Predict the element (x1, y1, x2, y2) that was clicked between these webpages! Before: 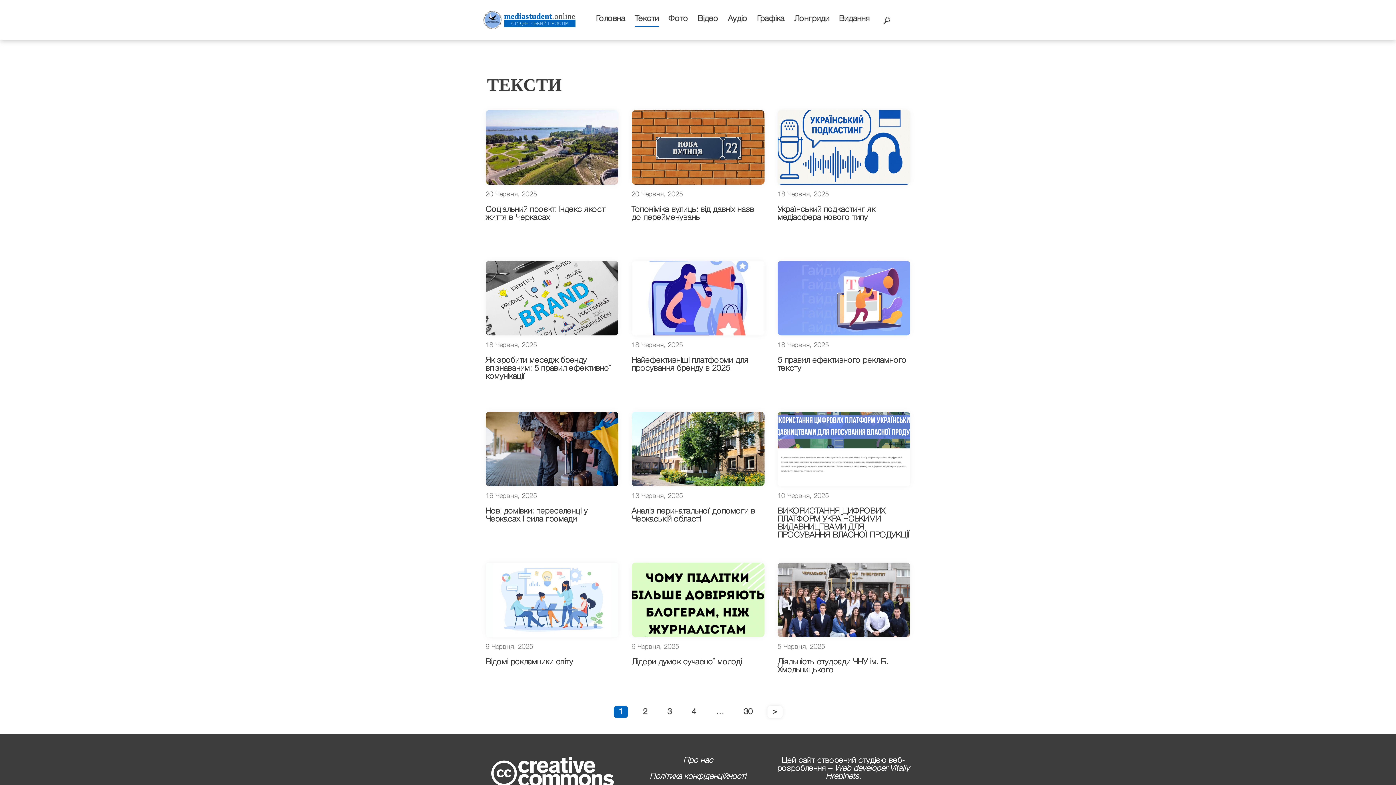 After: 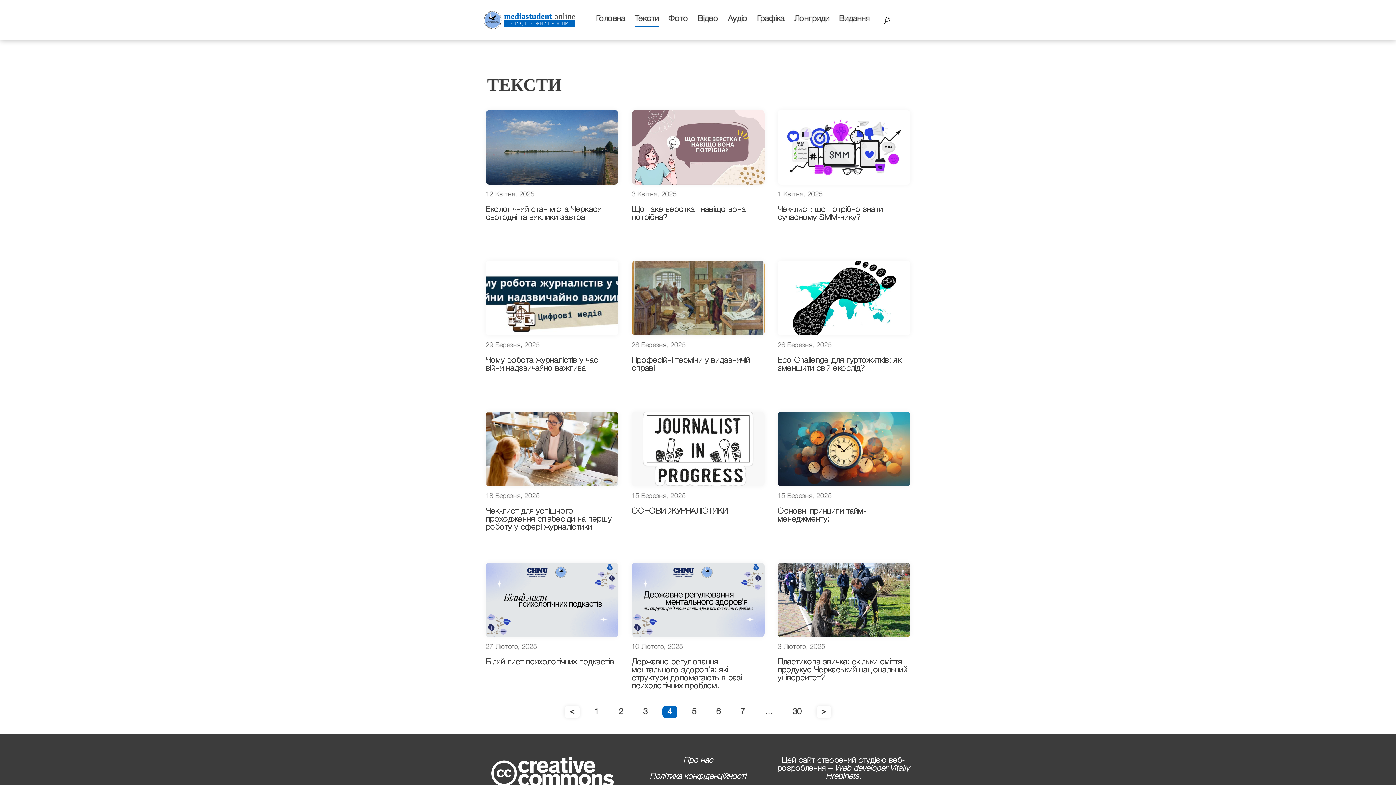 Action: bbox: (686, 706, 701, 718) label: 4